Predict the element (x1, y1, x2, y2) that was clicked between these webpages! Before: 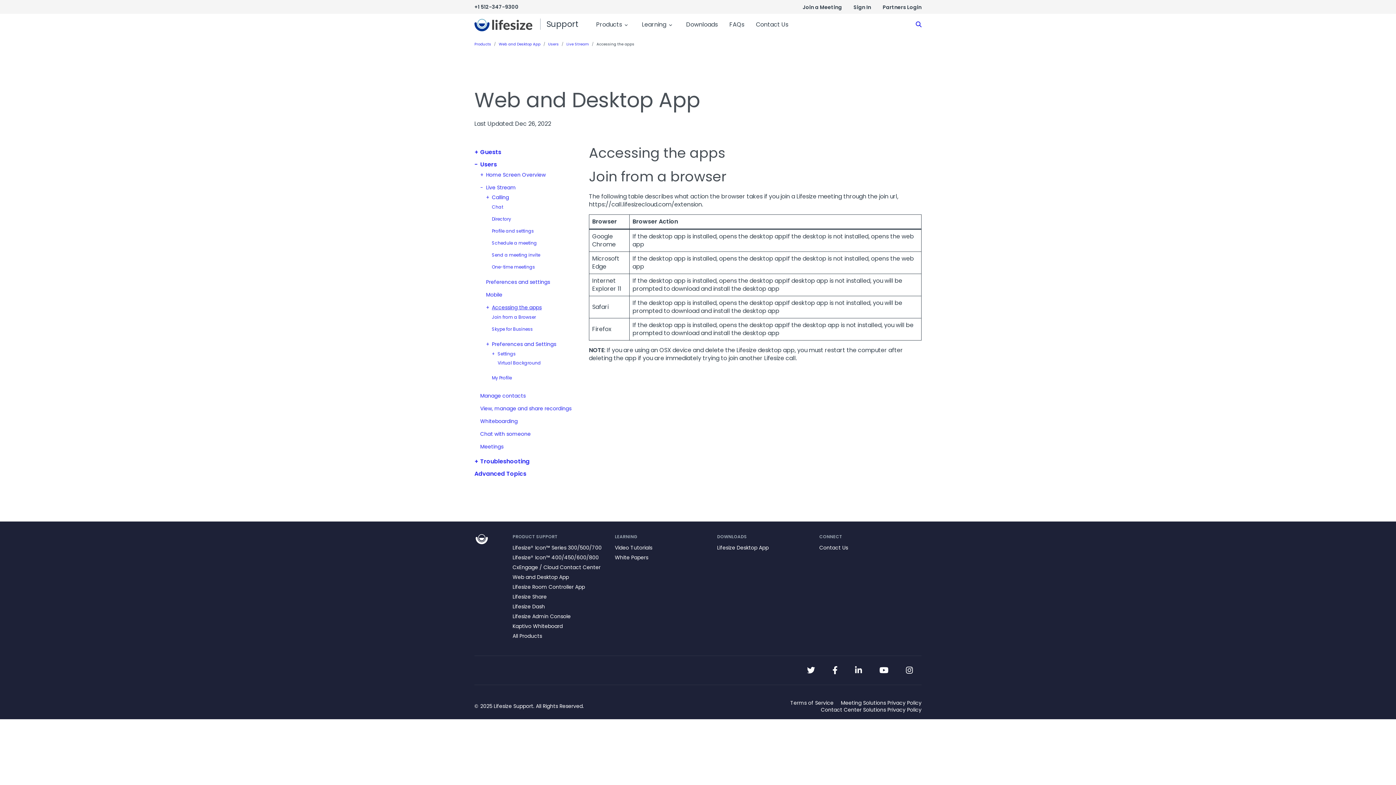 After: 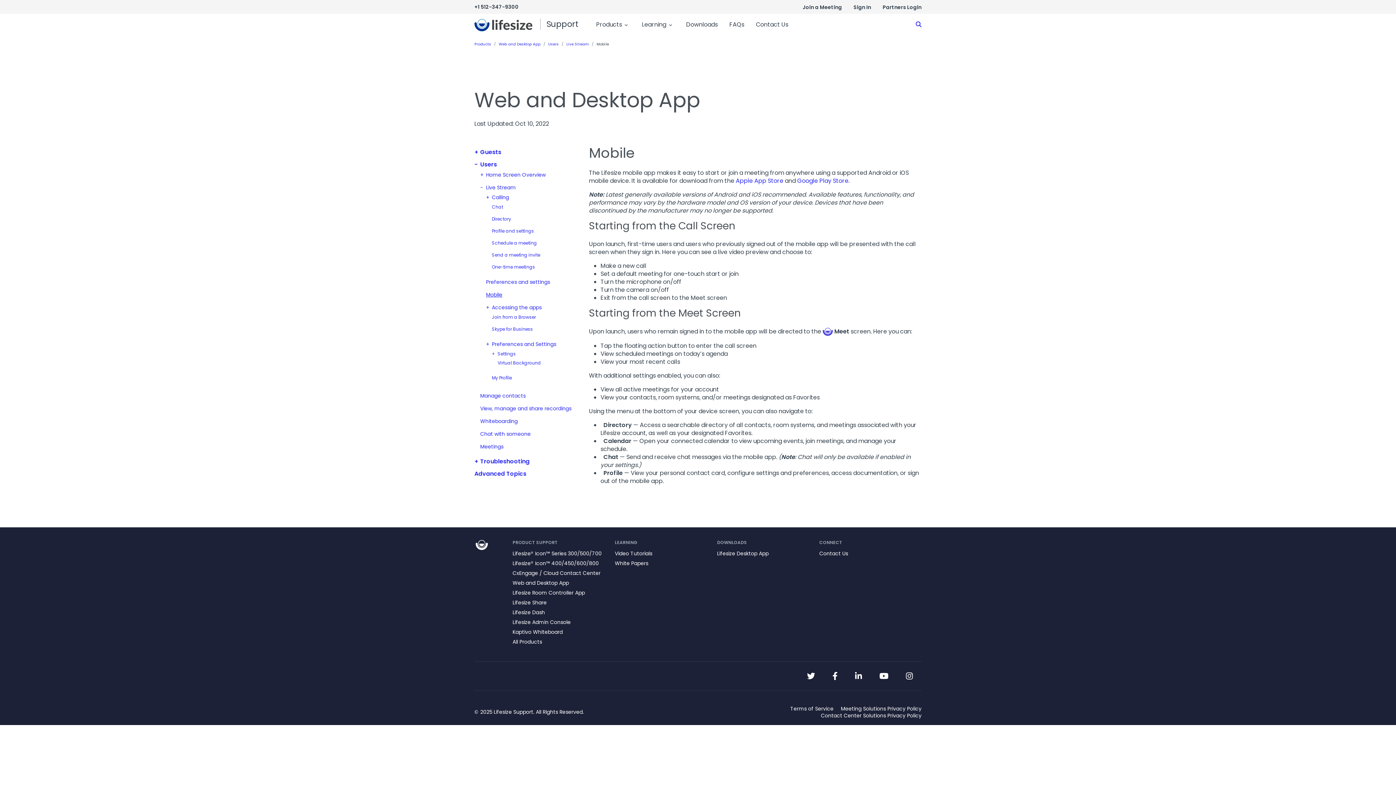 Action: bbox: (486, 291, 502, 298) label: Mobile